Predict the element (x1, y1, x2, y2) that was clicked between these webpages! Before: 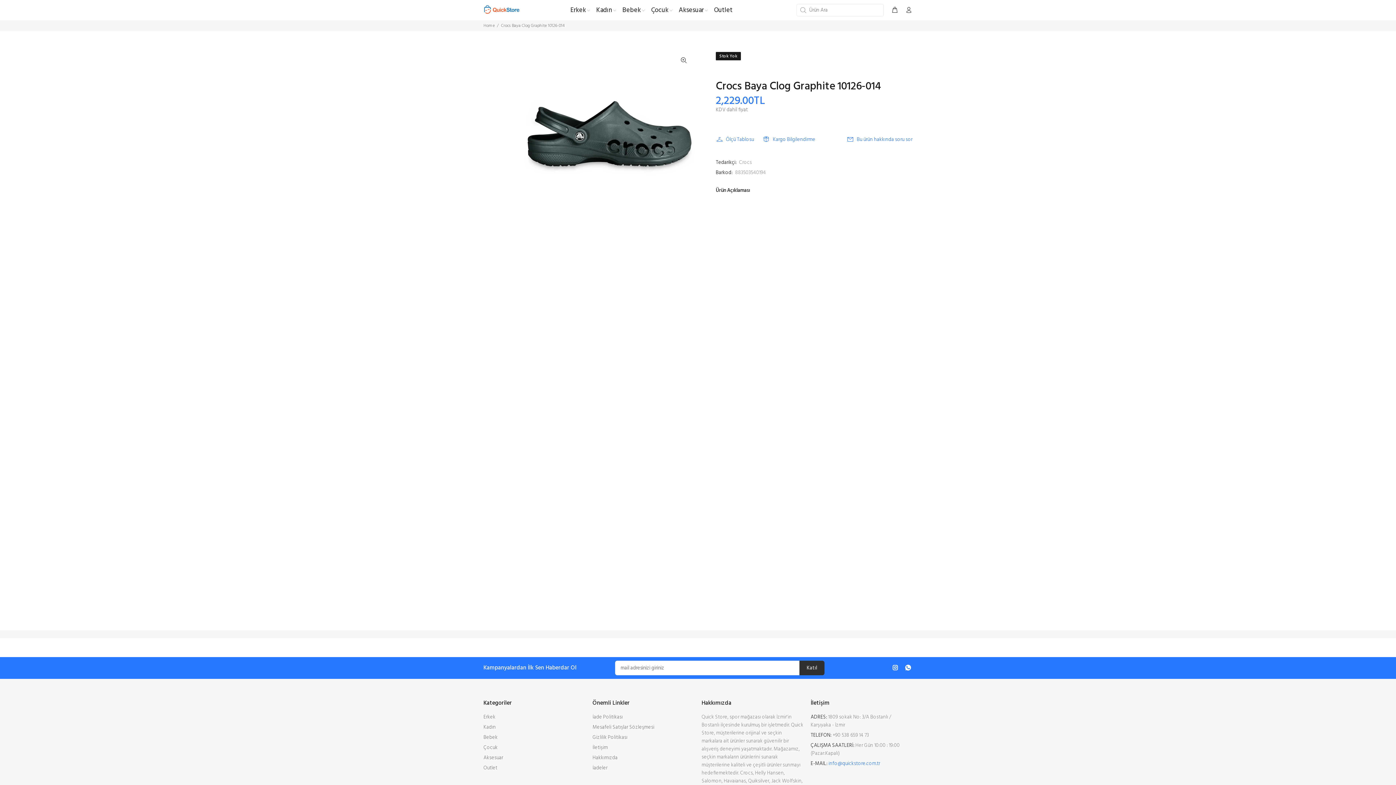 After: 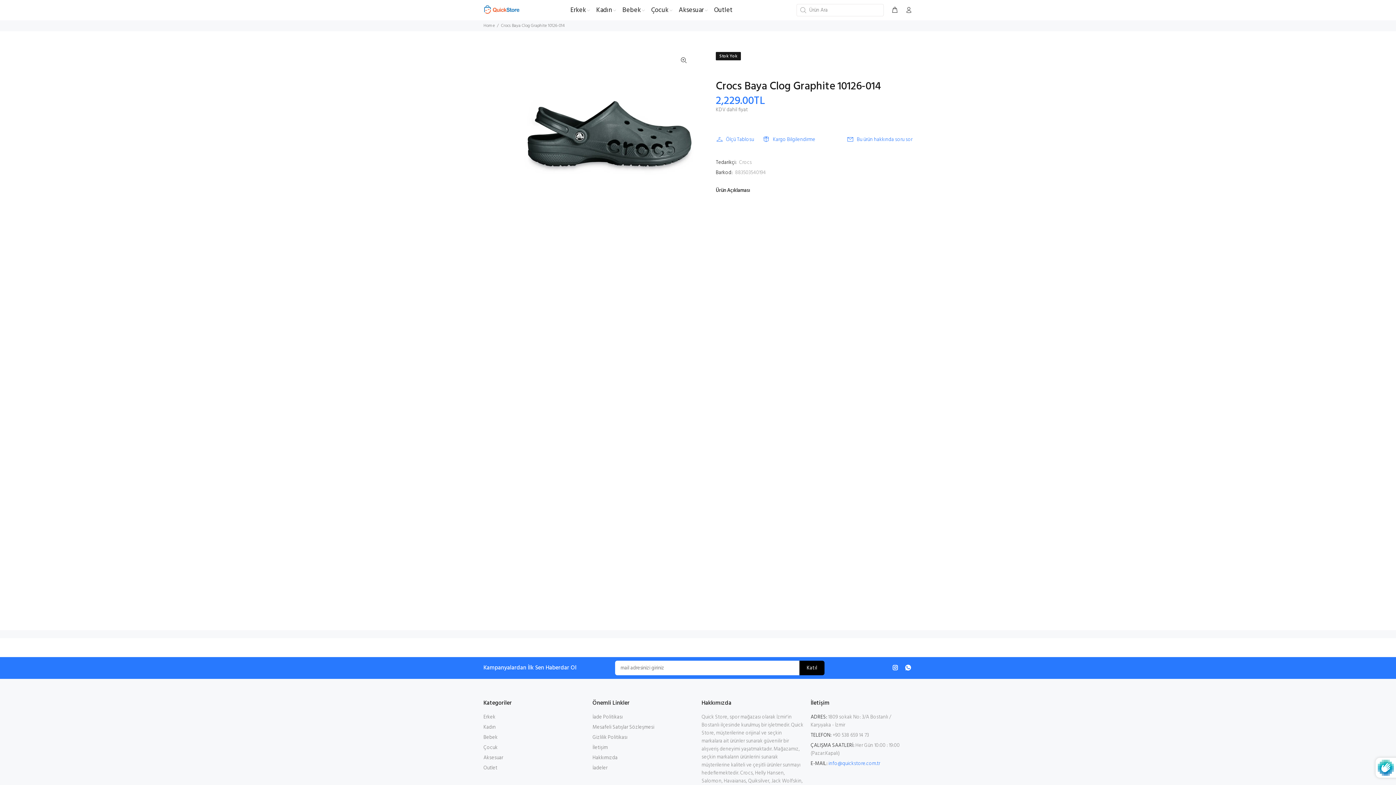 Action: bbox: (799, 661, 824, 675) label: Katıl